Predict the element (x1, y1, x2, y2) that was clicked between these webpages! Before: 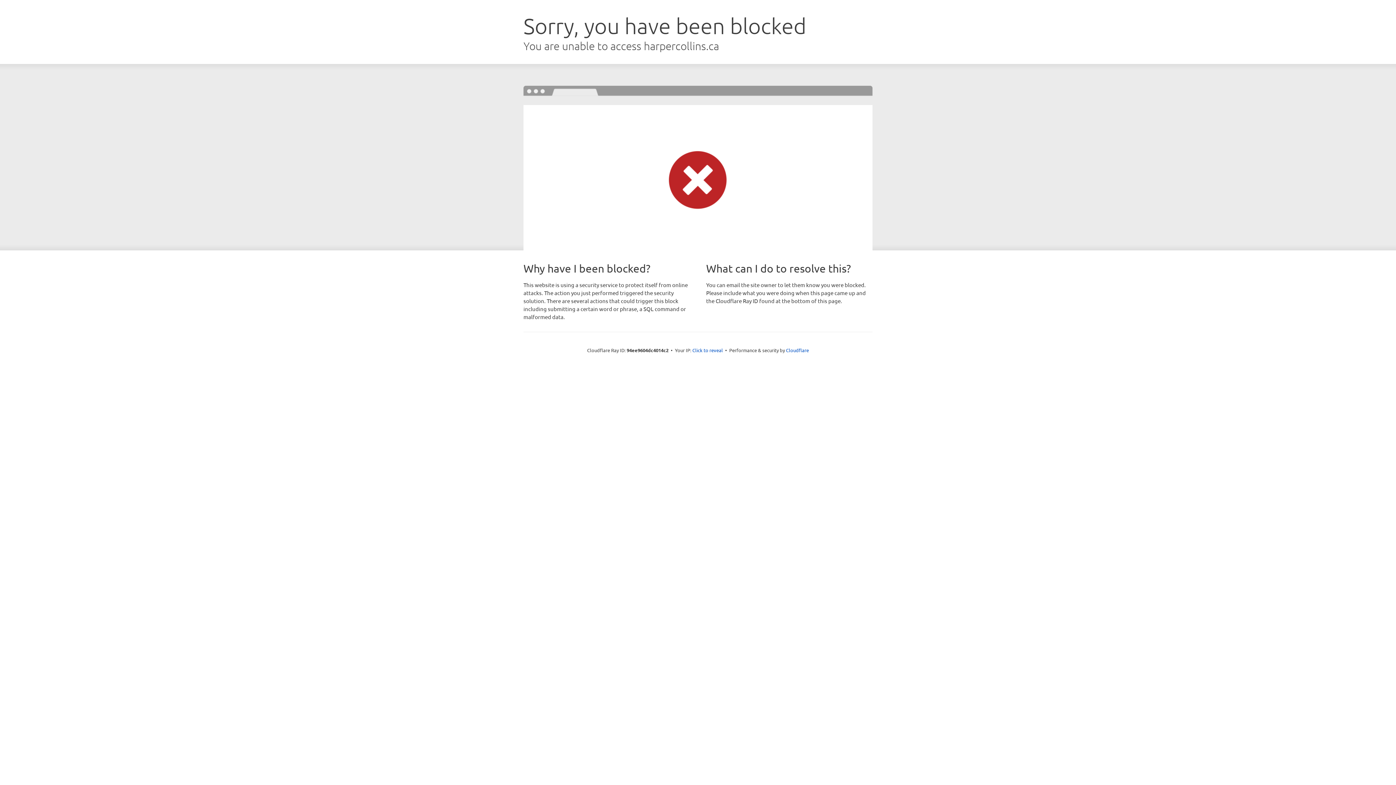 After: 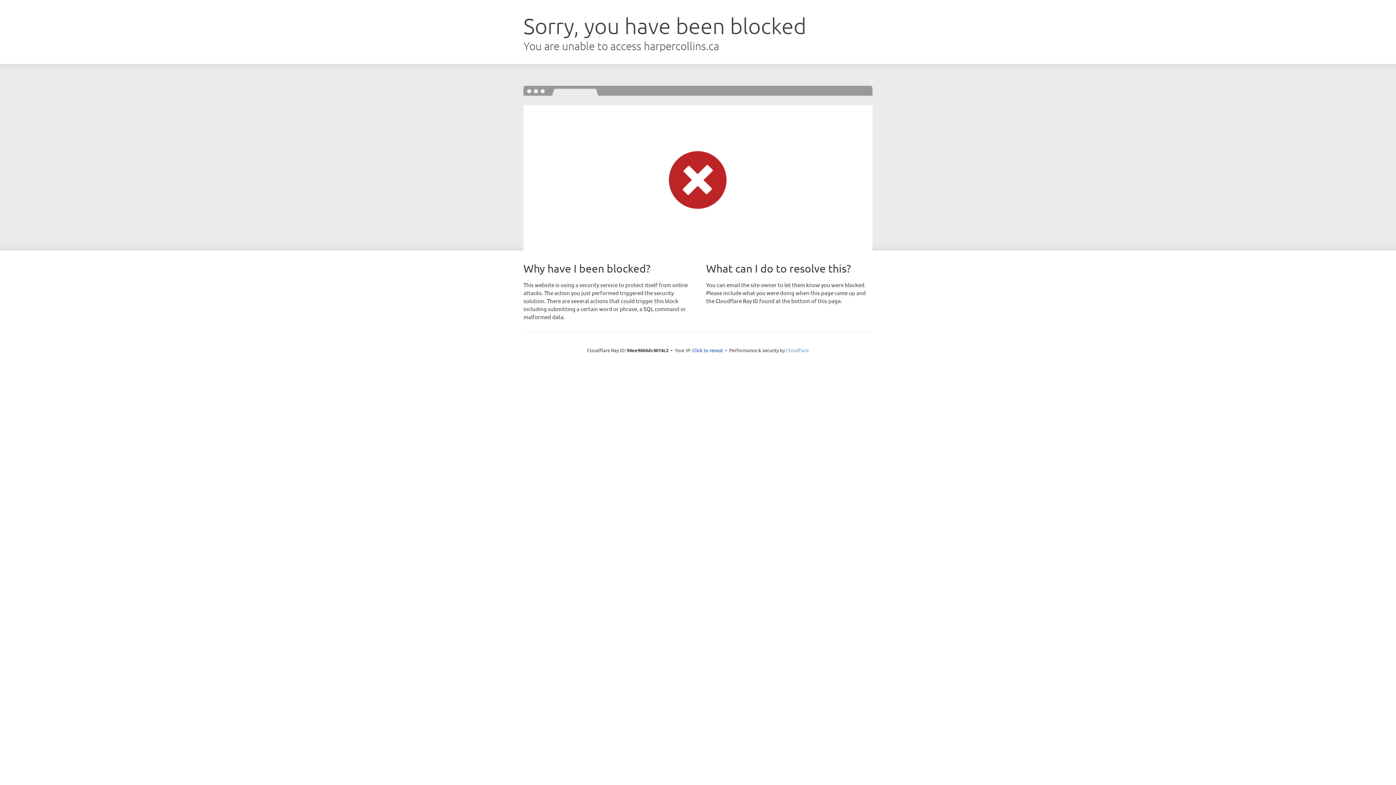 Action: bbox: (786, 347, 809, 353) label: Cloudflare